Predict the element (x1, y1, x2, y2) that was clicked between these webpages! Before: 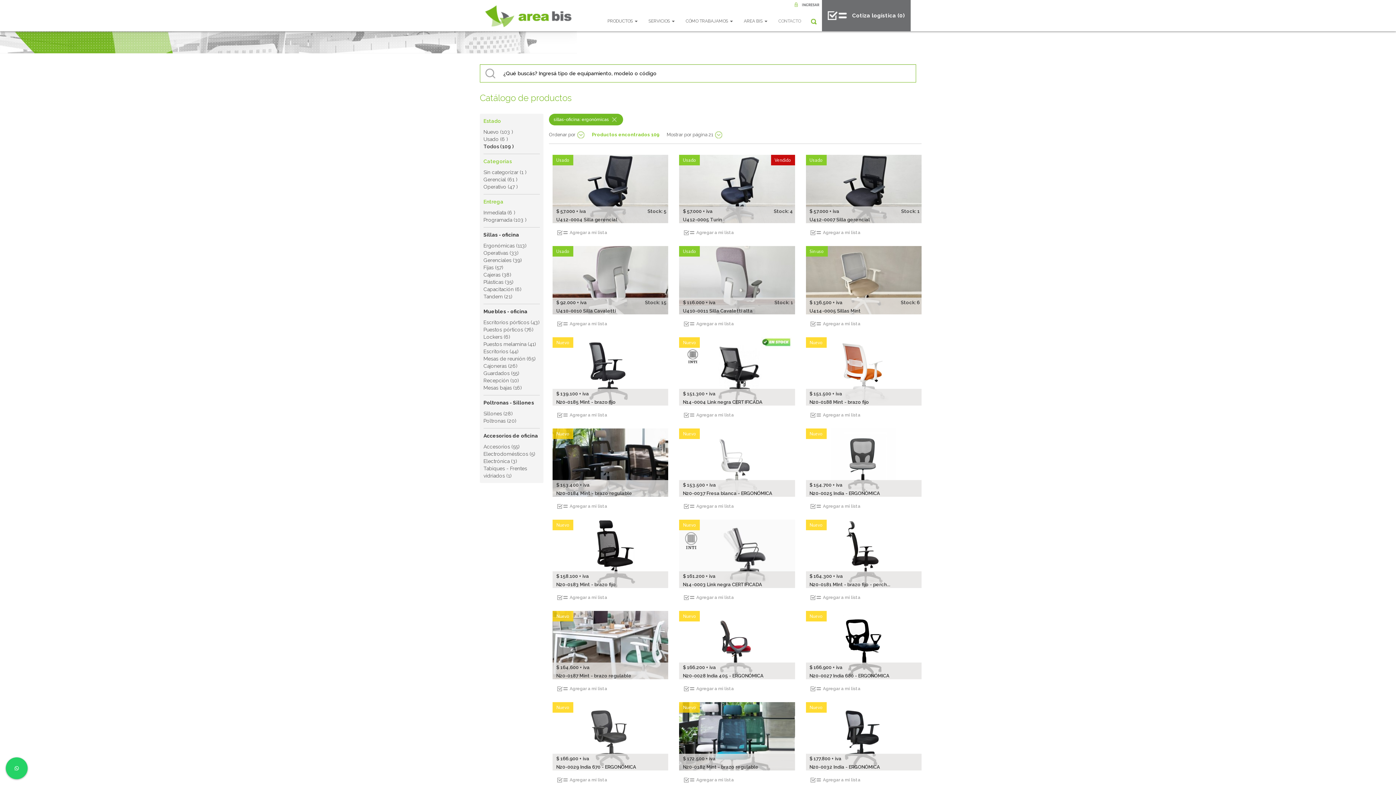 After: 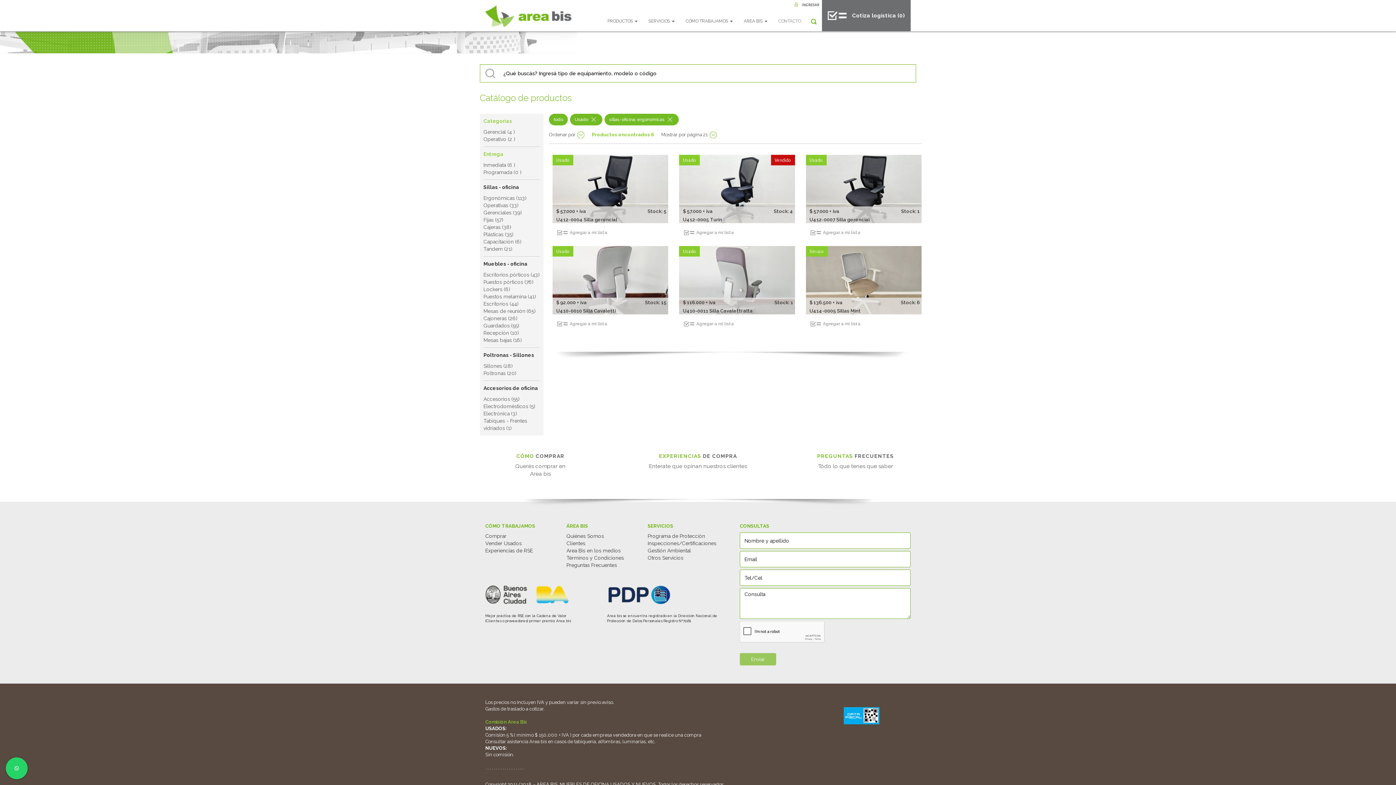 Action: label: Usado (6 ) bbox: (483, 135, 540, 142)